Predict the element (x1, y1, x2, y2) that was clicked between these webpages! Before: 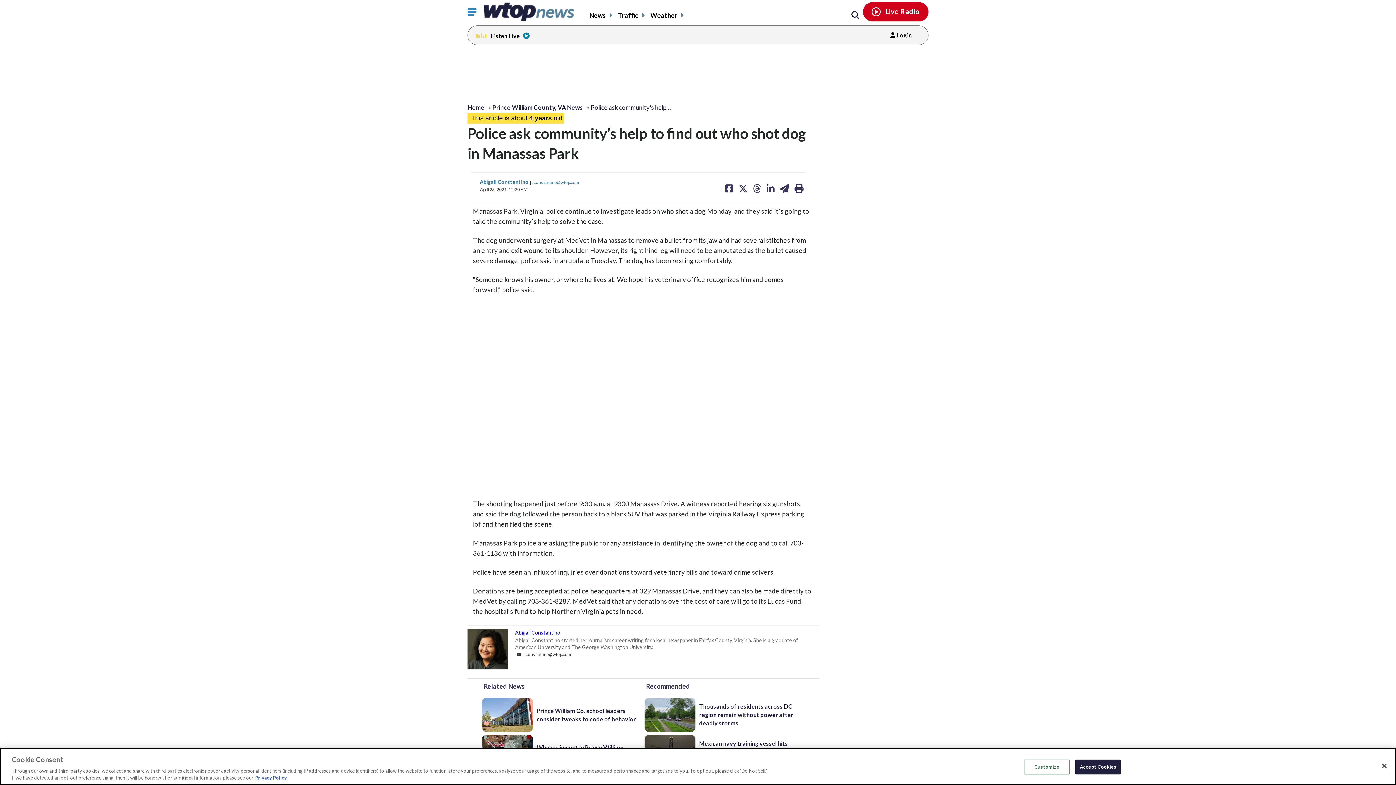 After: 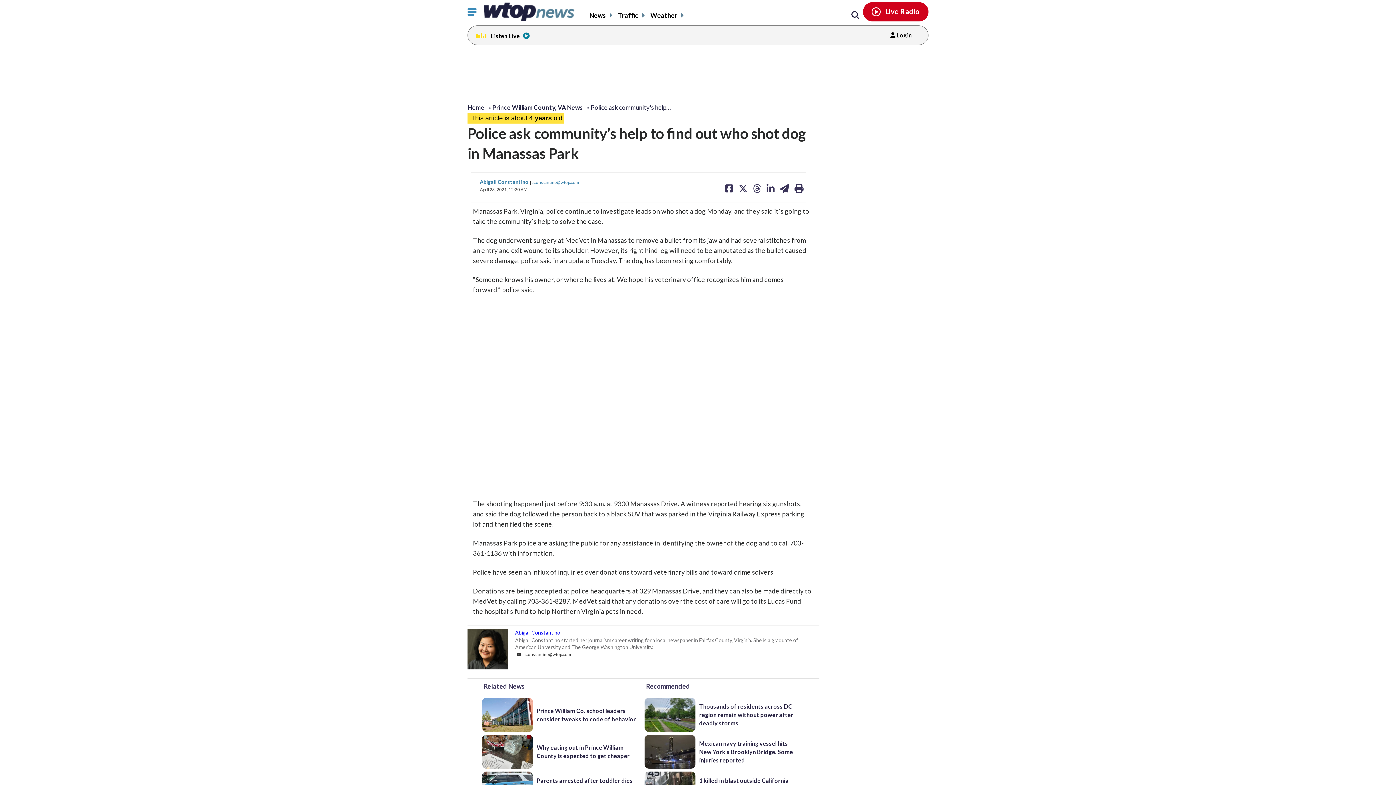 Action: bbox: (1376, 758, 1392, 774) label: Close